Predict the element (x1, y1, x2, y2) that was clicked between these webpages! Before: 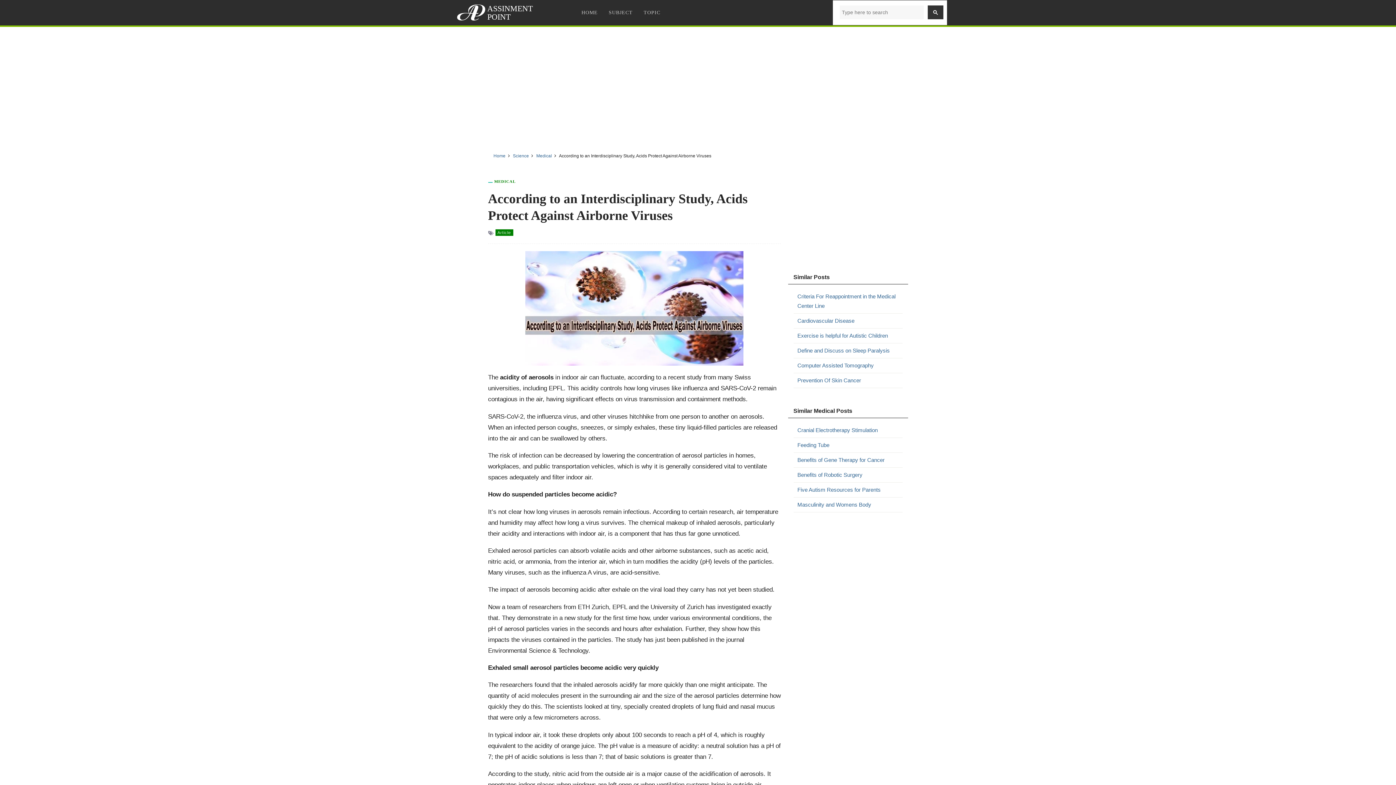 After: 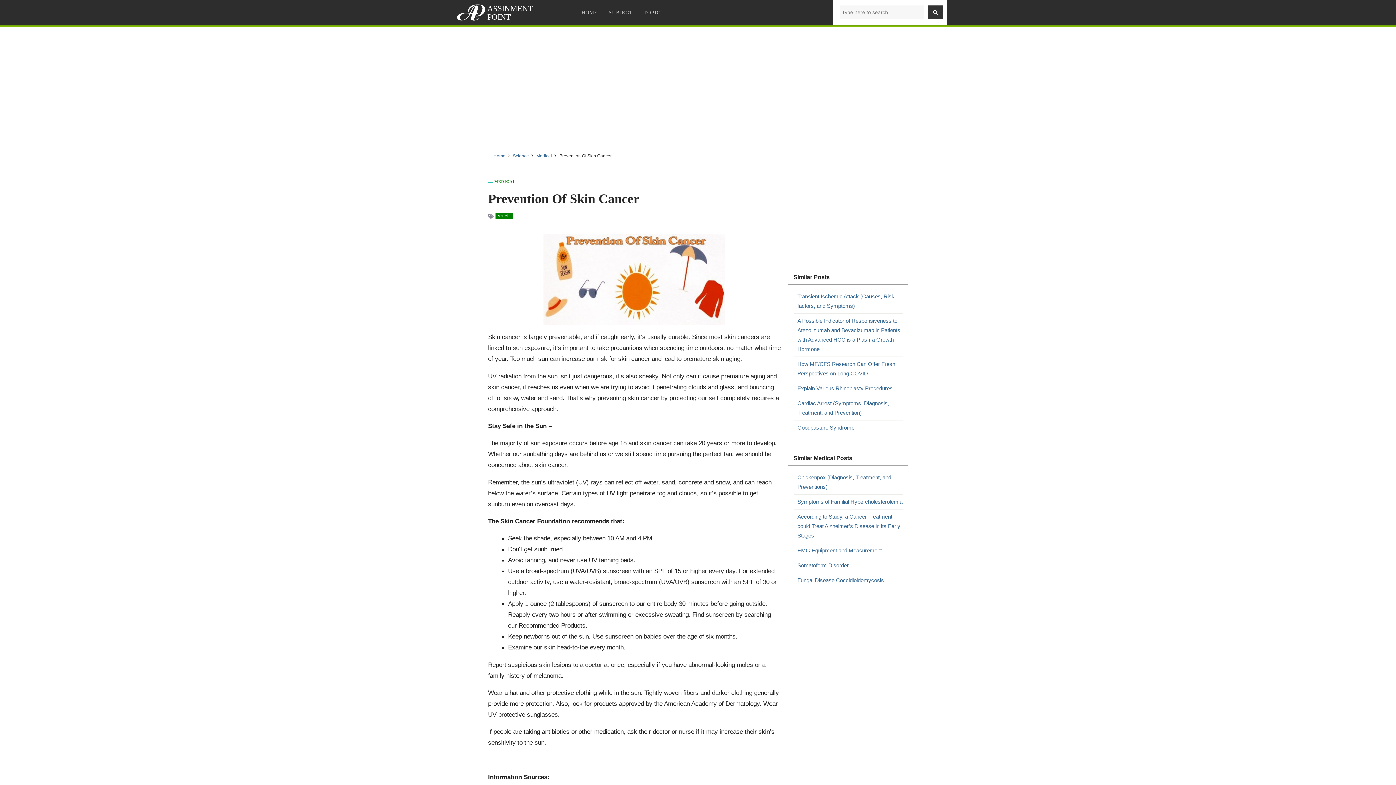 Action: label: Prevention Of Skin Cancer bbox: (797, 376, 902, 385)